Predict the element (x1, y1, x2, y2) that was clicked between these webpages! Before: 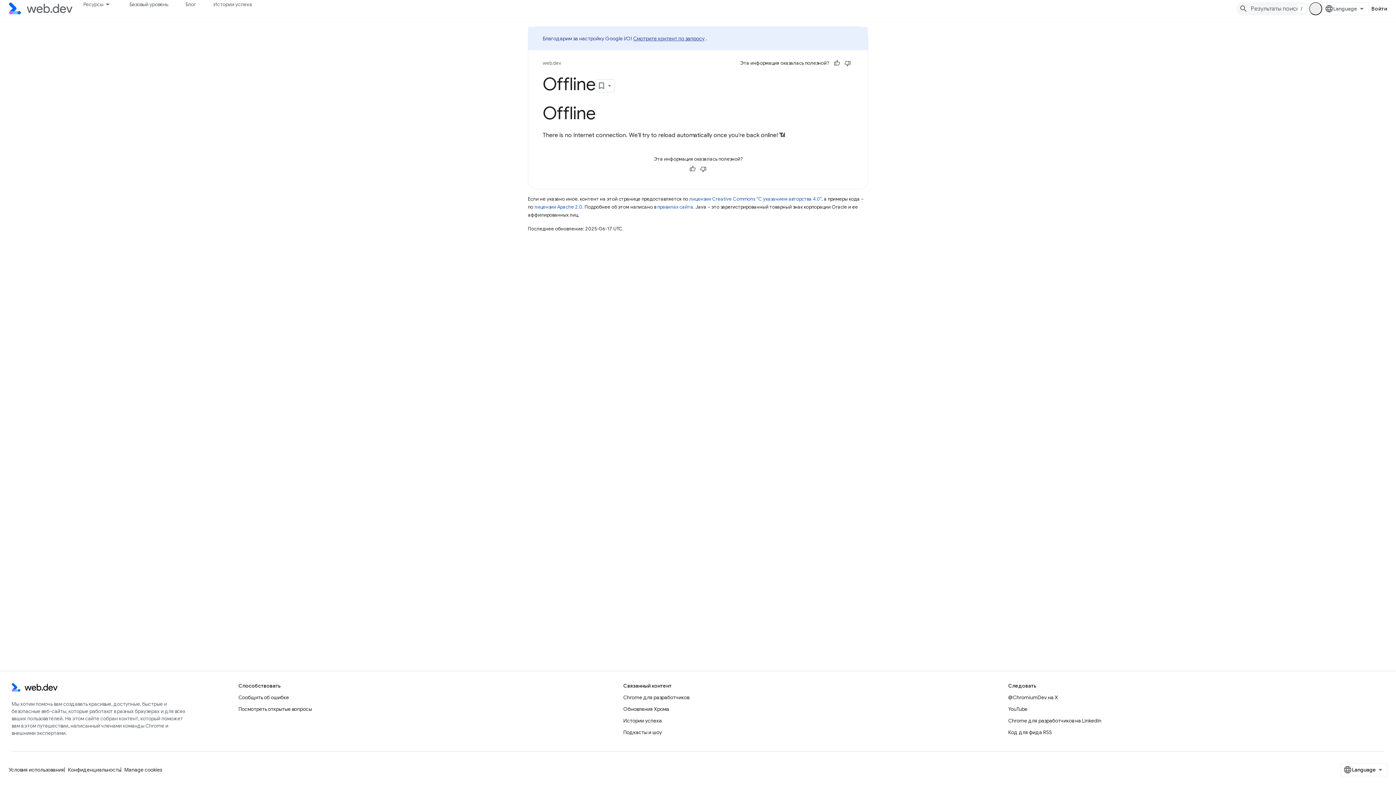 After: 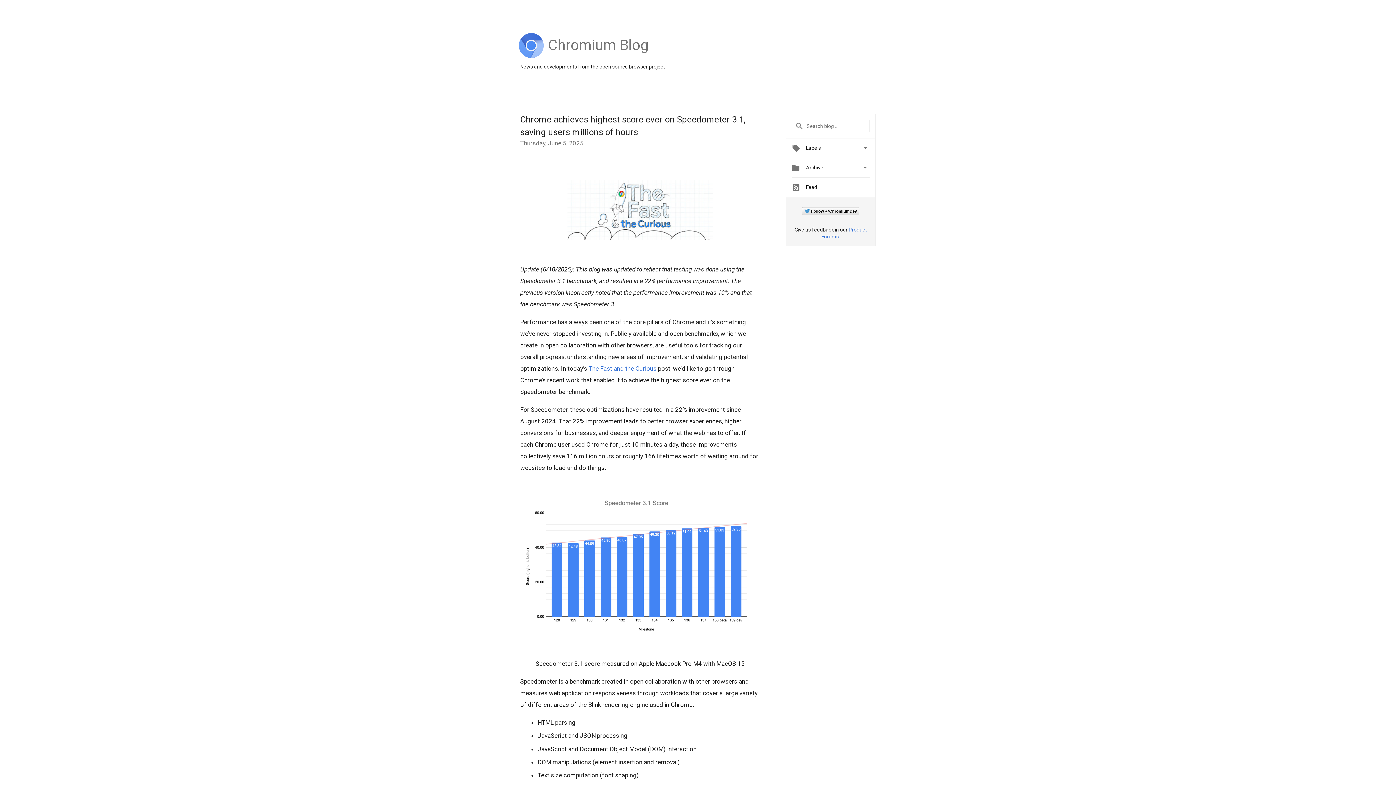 Action: bbox: (623, 703, 669, 715) label: Обновления Хрома